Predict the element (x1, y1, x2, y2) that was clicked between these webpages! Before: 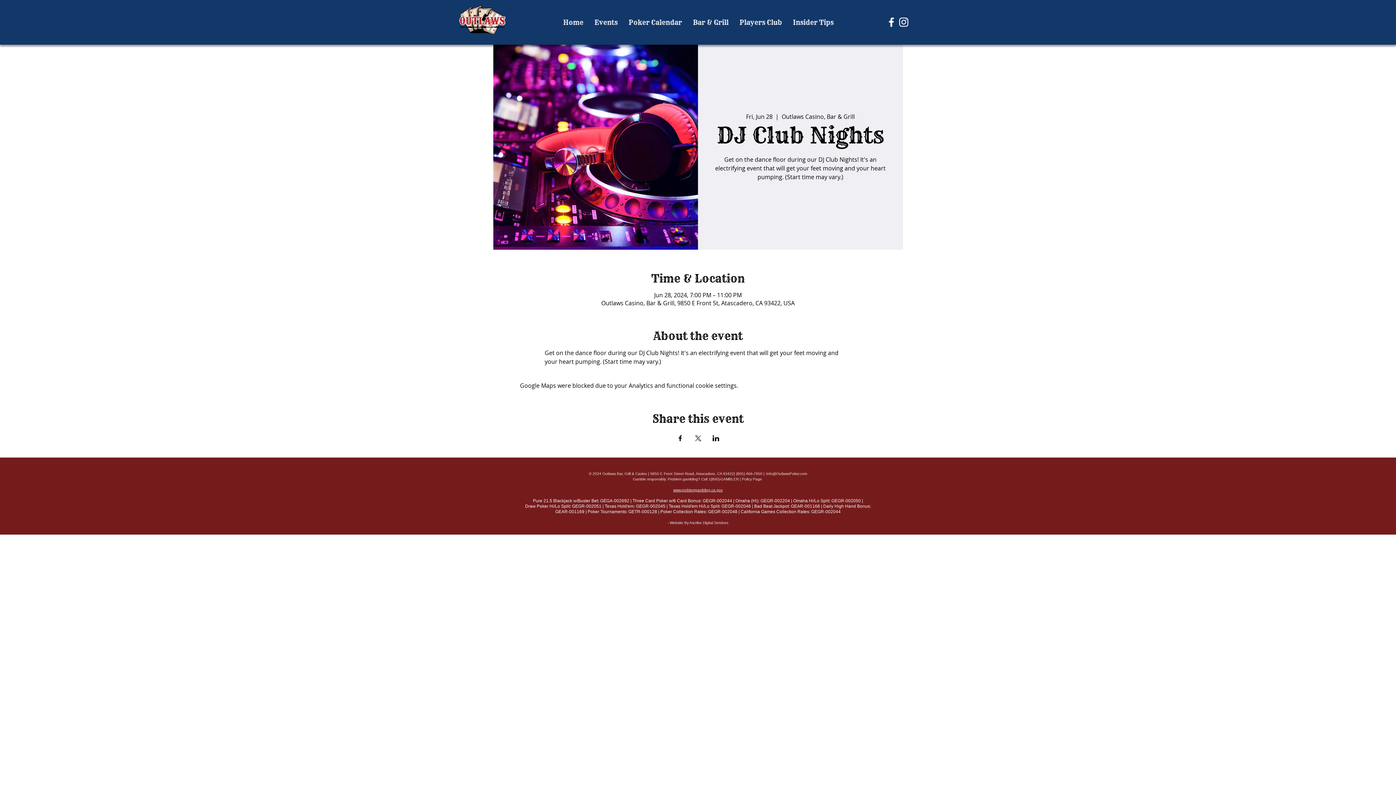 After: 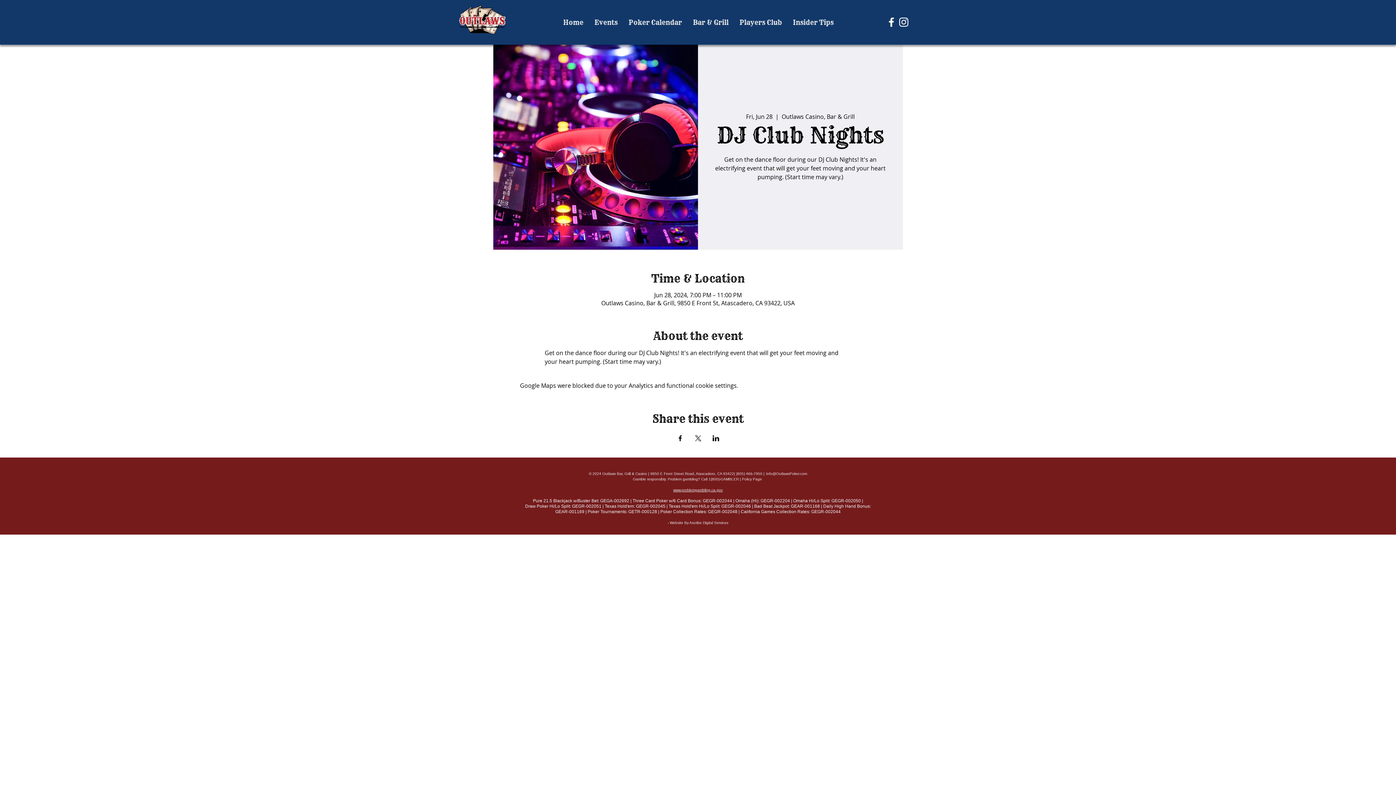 Action: label: (805) 466-7950 bbox: (736, 471, 762, 475)